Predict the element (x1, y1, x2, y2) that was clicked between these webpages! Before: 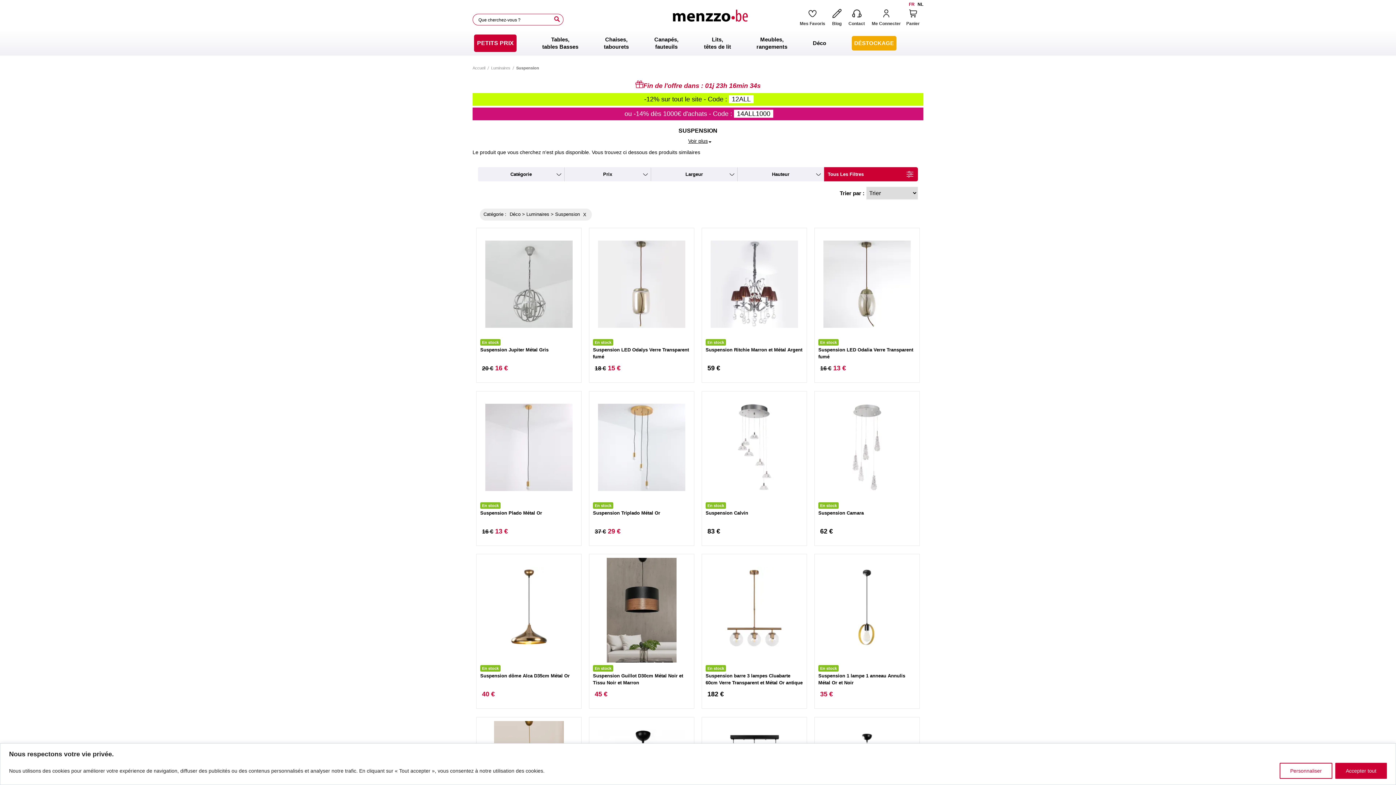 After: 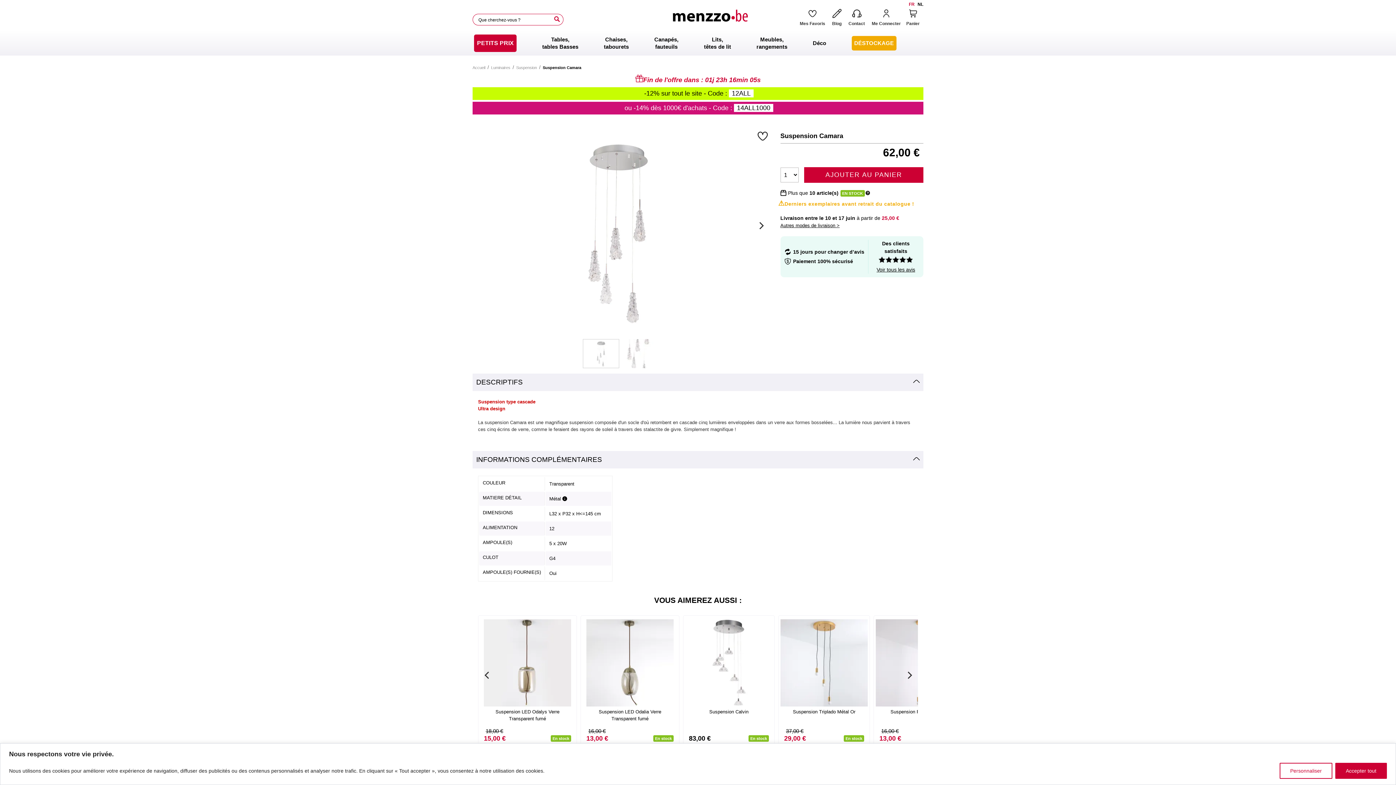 Action: label: Suspension Camara bbox: (818, 510, 864, 515)